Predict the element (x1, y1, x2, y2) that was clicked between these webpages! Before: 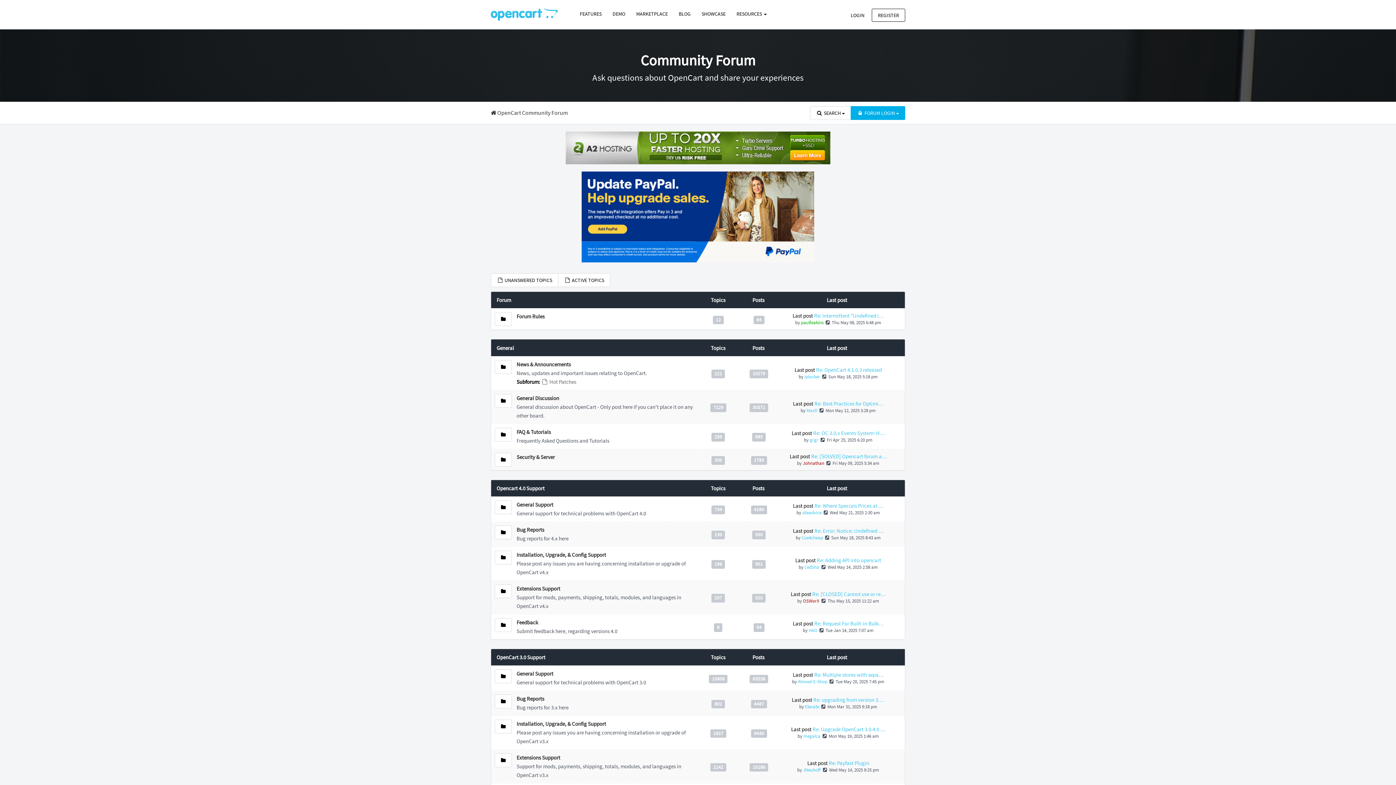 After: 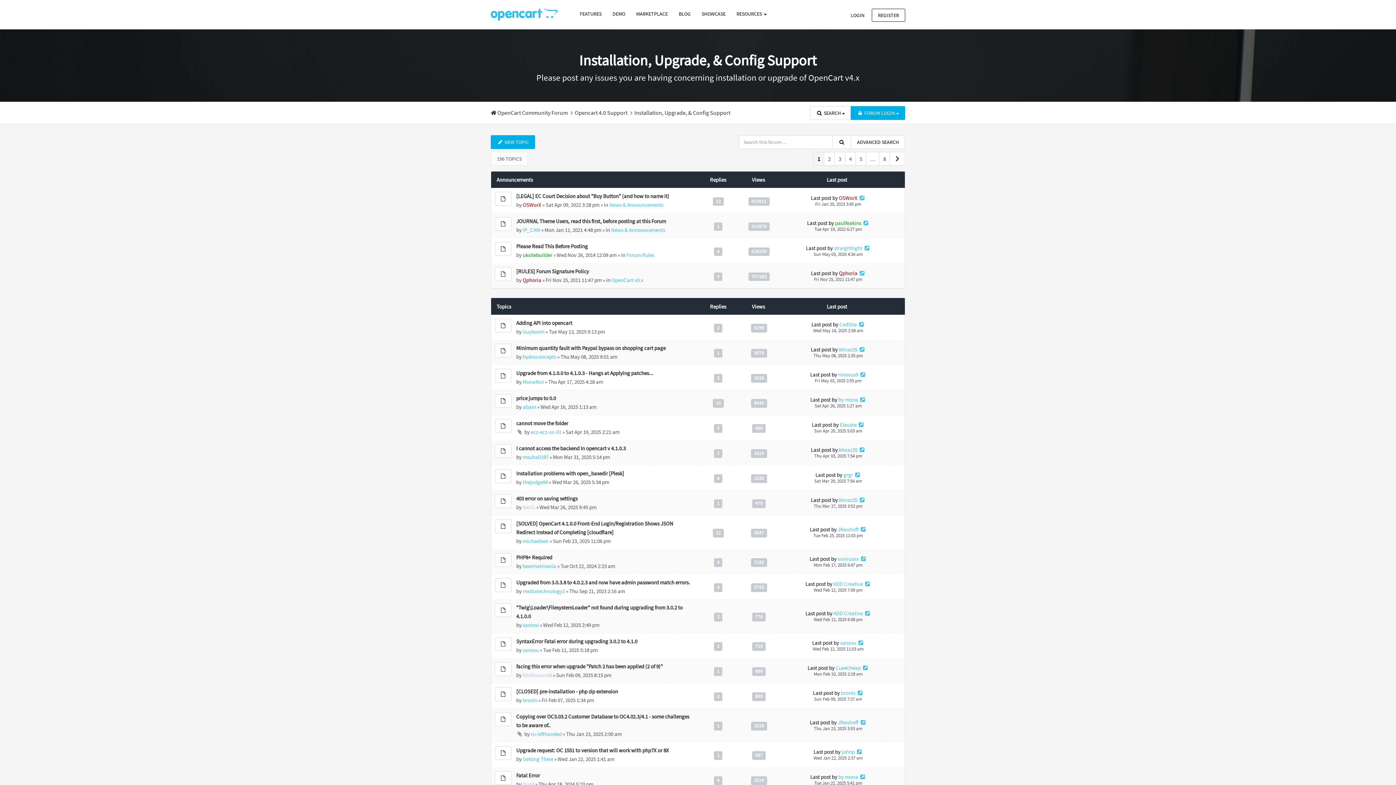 Action: bbox: (494, 550, 512, 564) label: FEED - INSTALLATION, UPGRADE, & CONFIG SUPPORT